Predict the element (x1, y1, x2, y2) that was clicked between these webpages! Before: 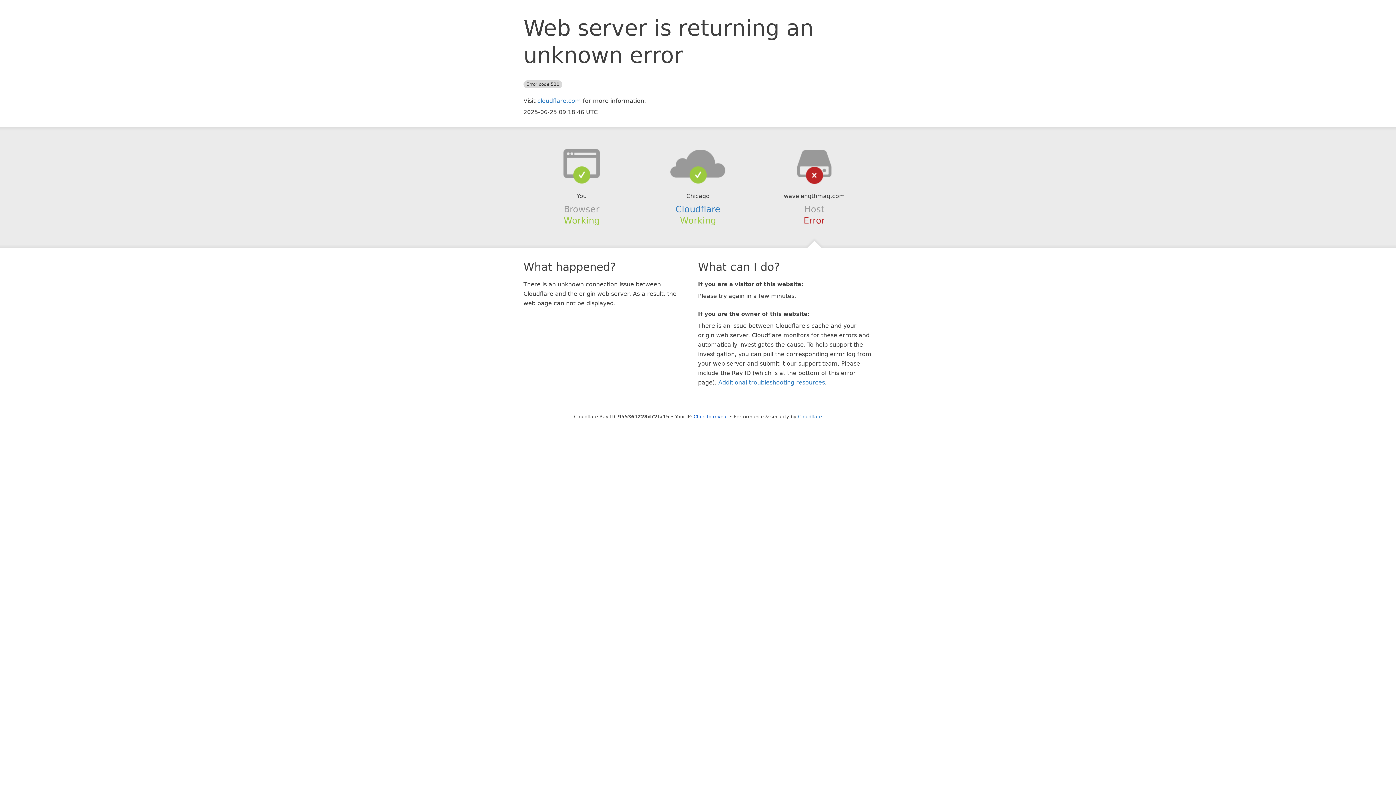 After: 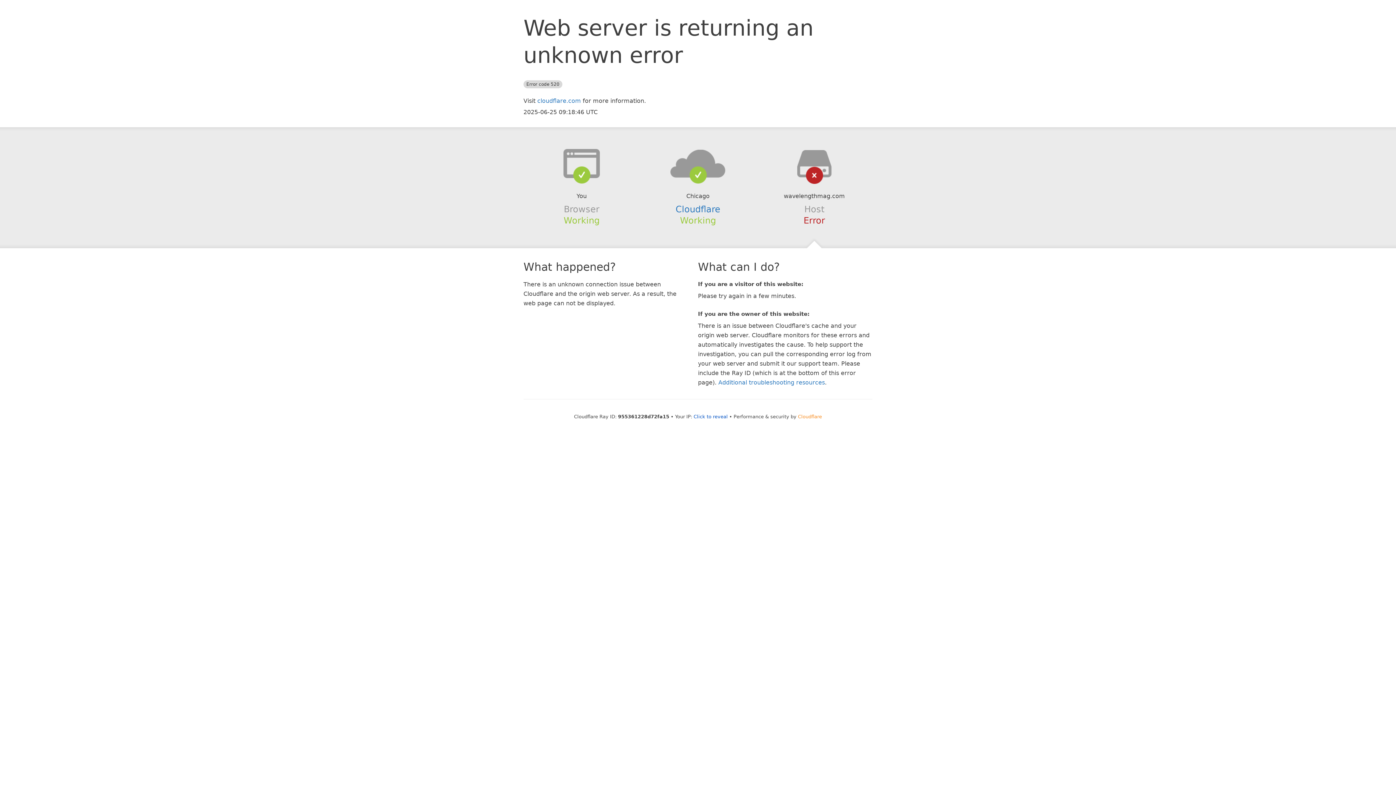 Action: bbox: (798, 414, 822, 419) label: Cloudflare